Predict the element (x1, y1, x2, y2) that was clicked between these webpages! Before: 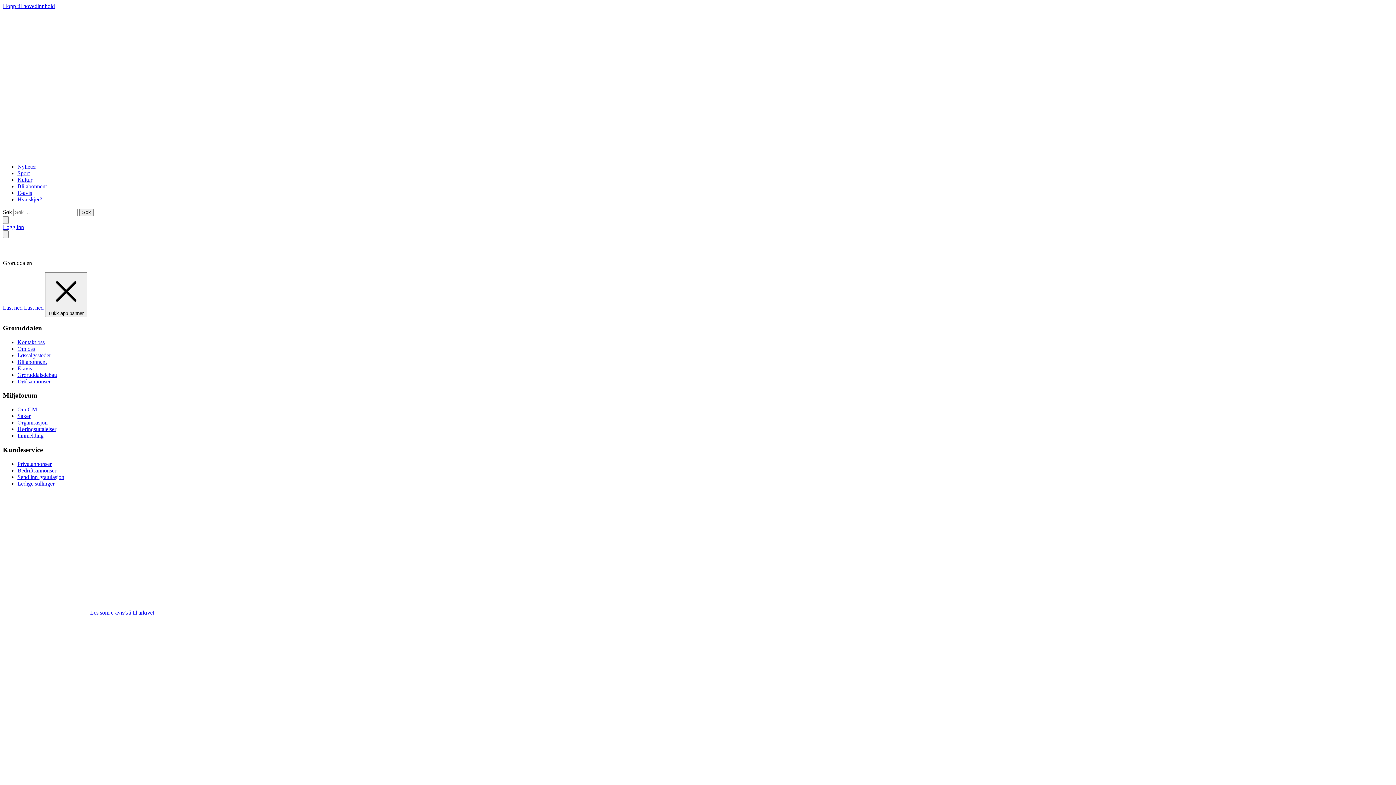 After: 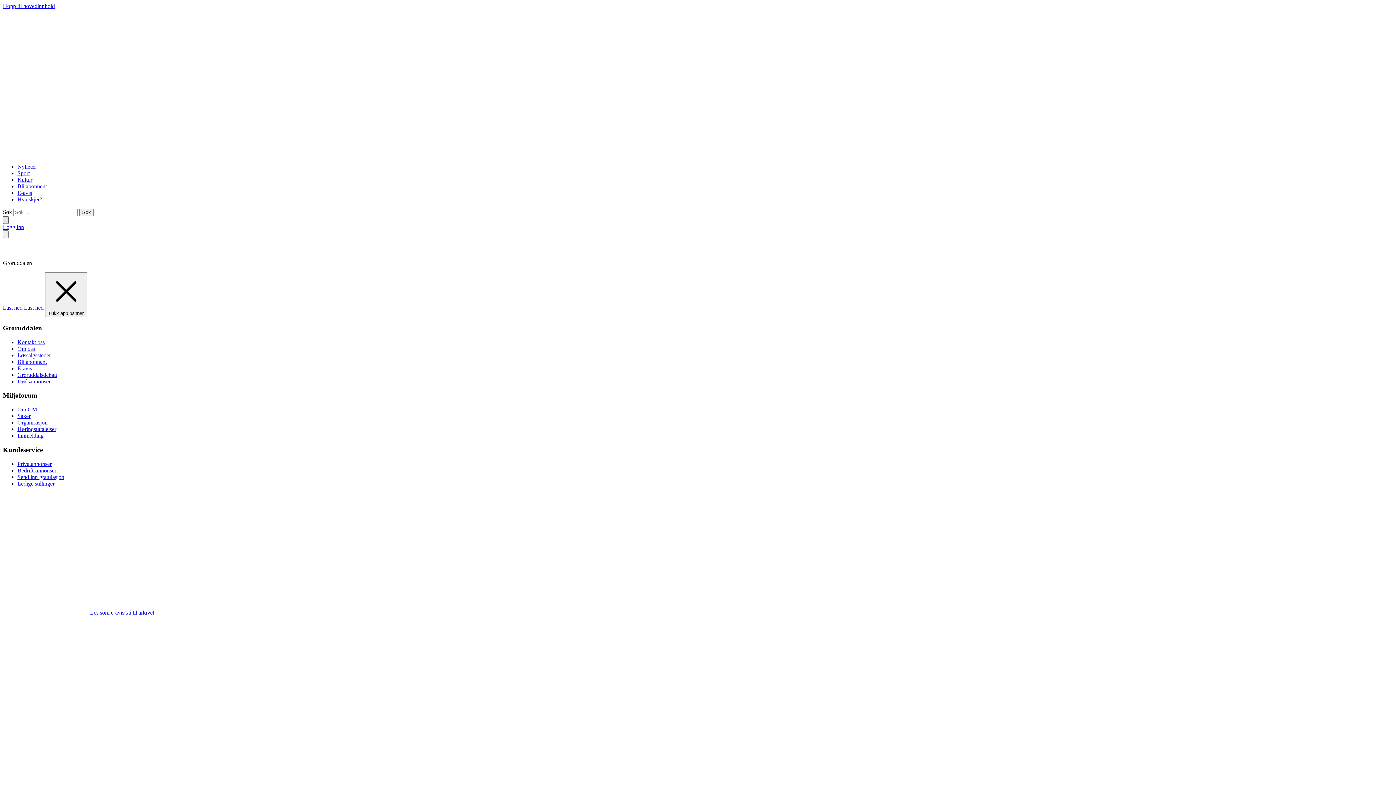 Action: bbox: (2, 216, 8, 224)